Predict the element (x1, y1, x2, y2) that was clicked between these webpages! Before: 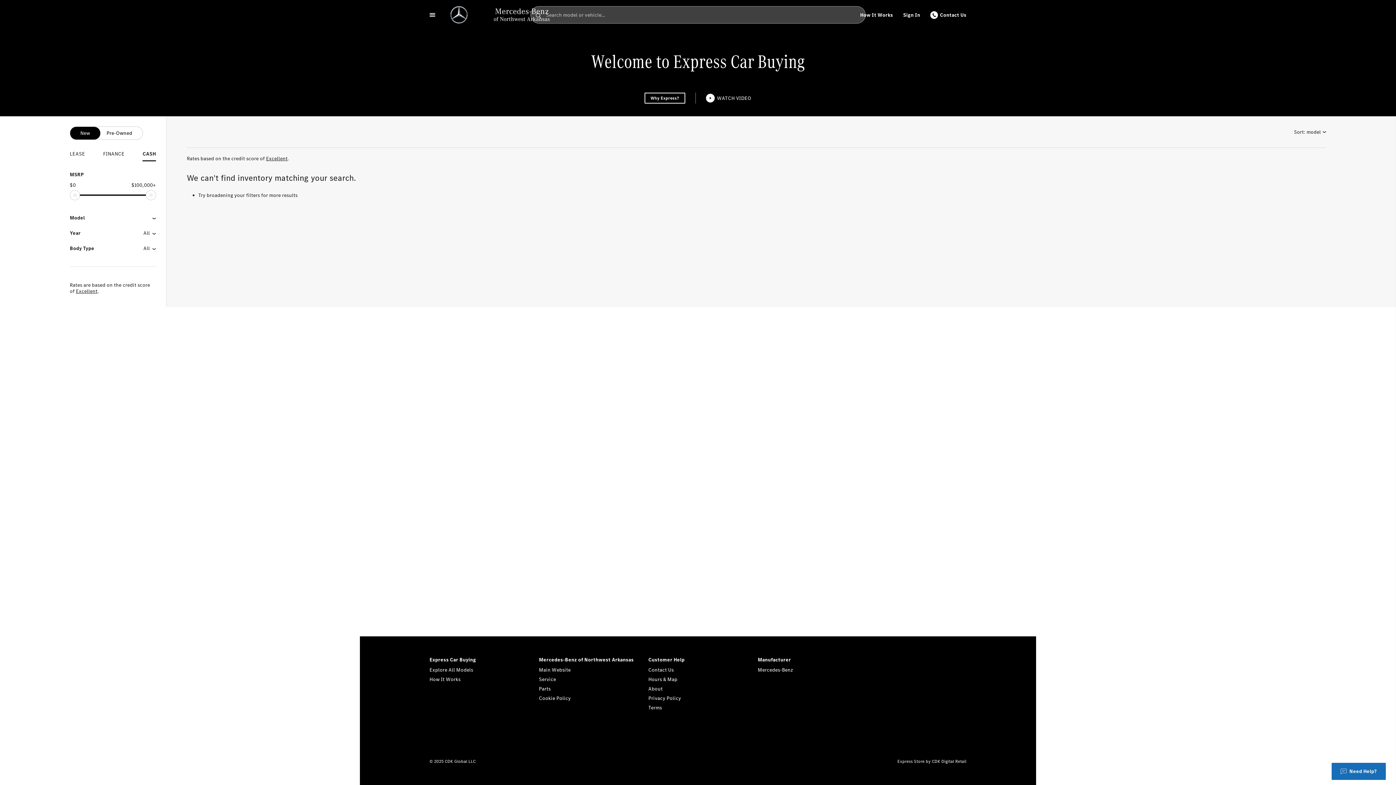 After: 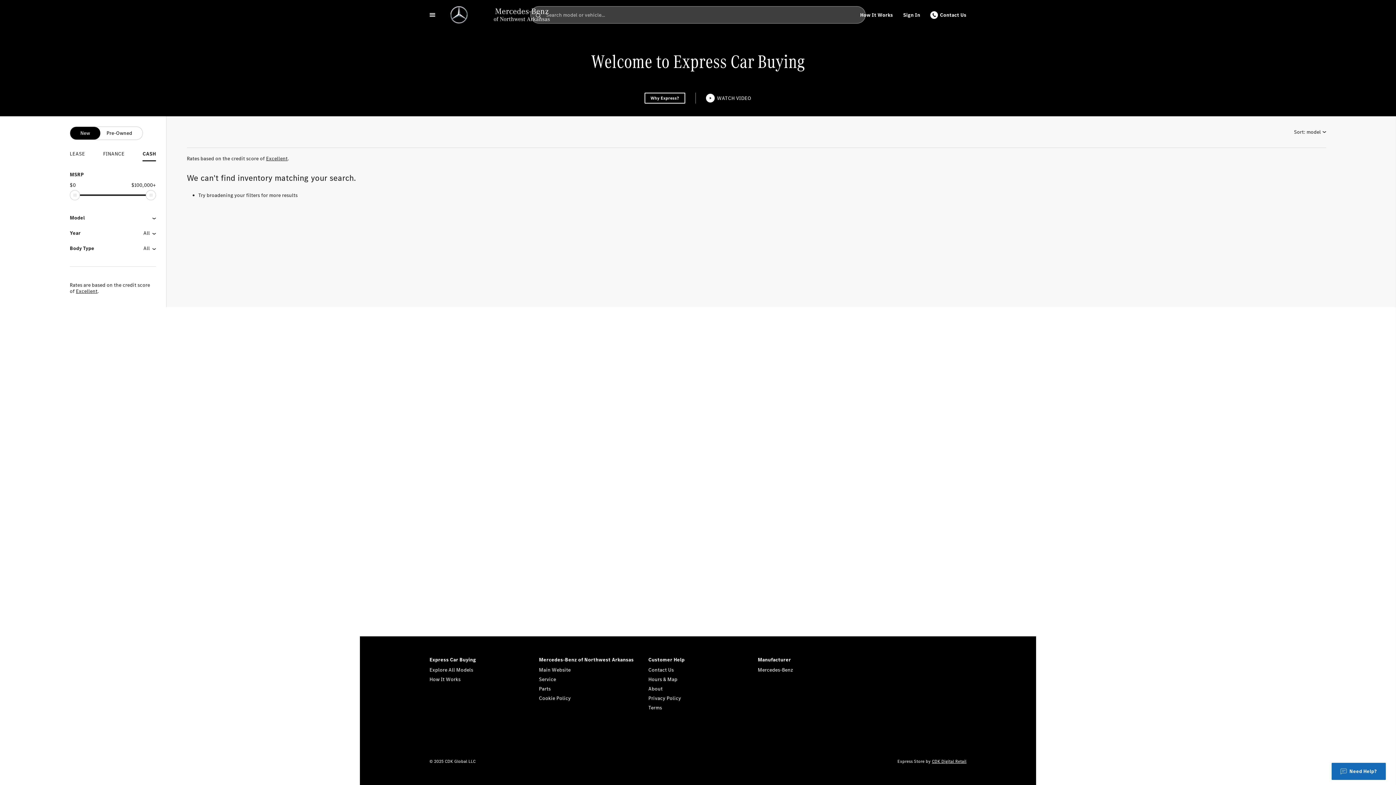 Action: bbox: (897, 758, 966, 764) label: Express Store by CDK Digital Retail